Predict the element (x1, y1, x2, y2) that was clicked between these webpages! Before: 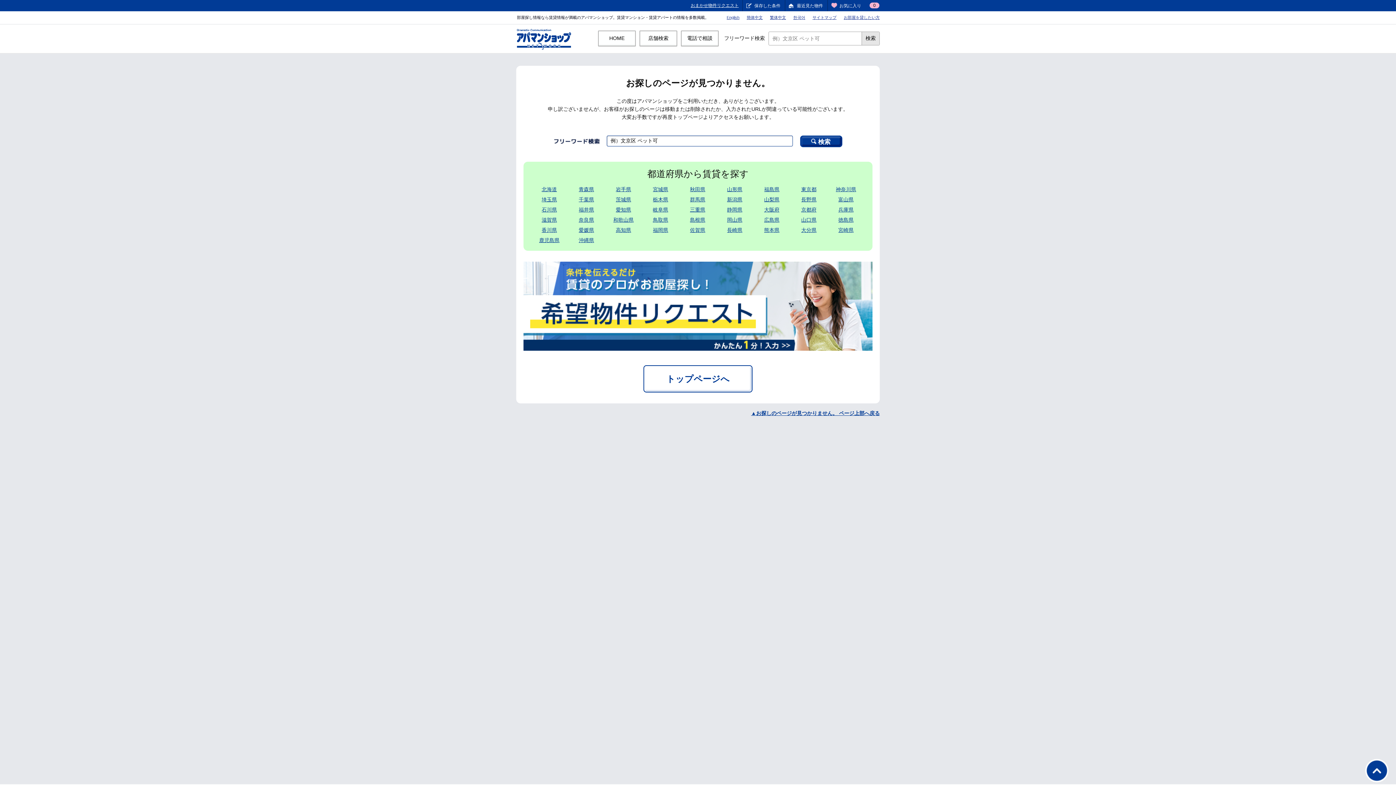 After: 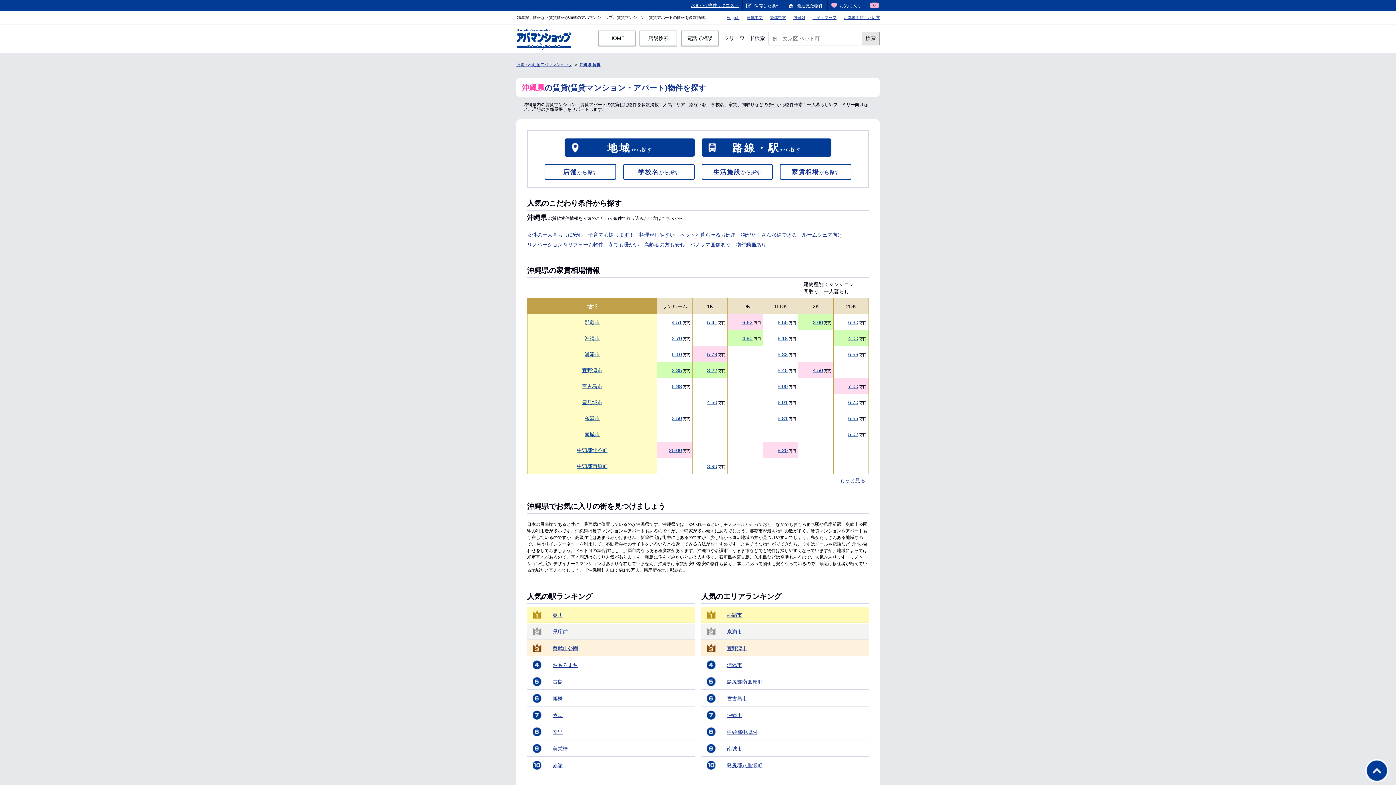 Action: label: 沖縄県 bbox: (578, 237, 594, 243)